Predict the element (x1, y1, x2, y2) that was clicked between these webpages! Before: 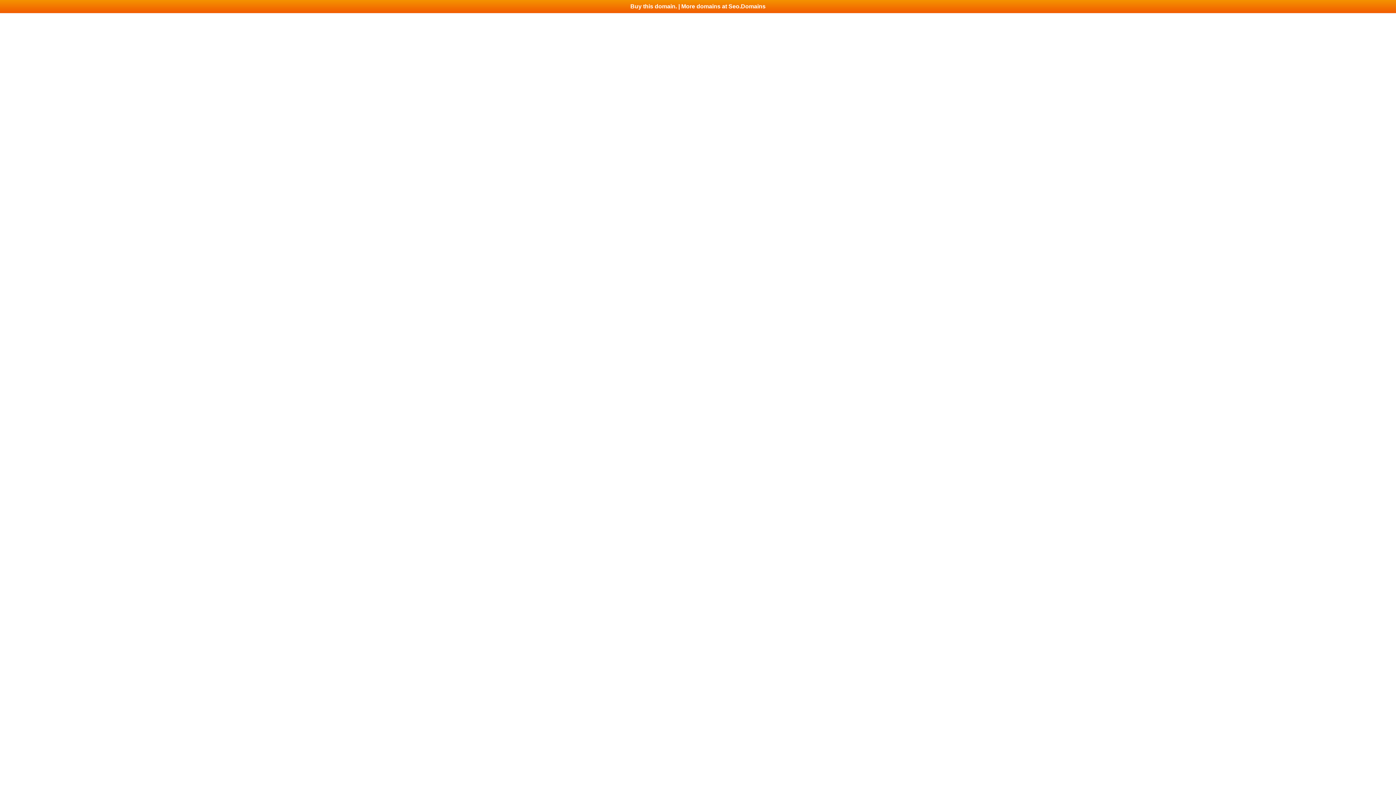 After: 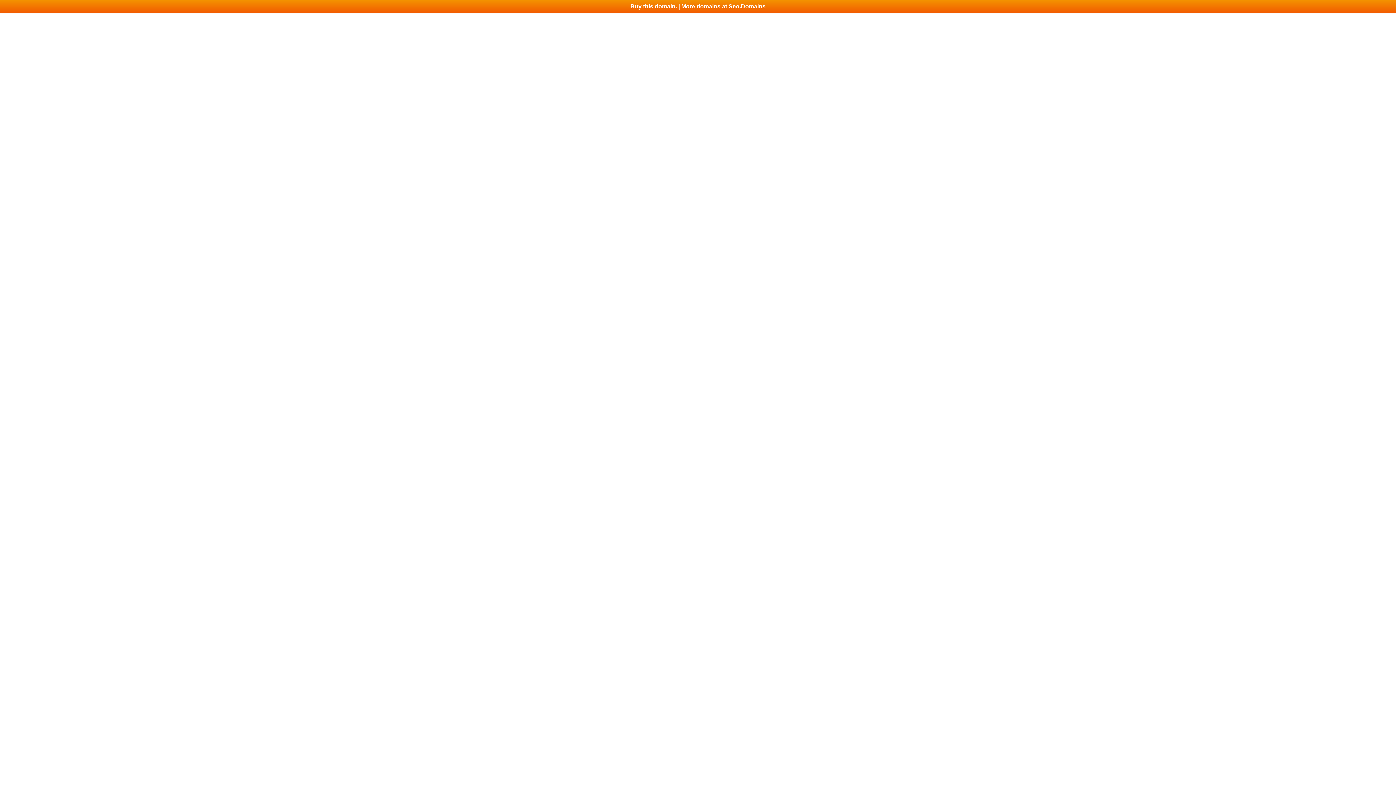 Action: bbox: (0, 0, 1396, 13) label: Buy this domain. | More domains at Seo.Domains